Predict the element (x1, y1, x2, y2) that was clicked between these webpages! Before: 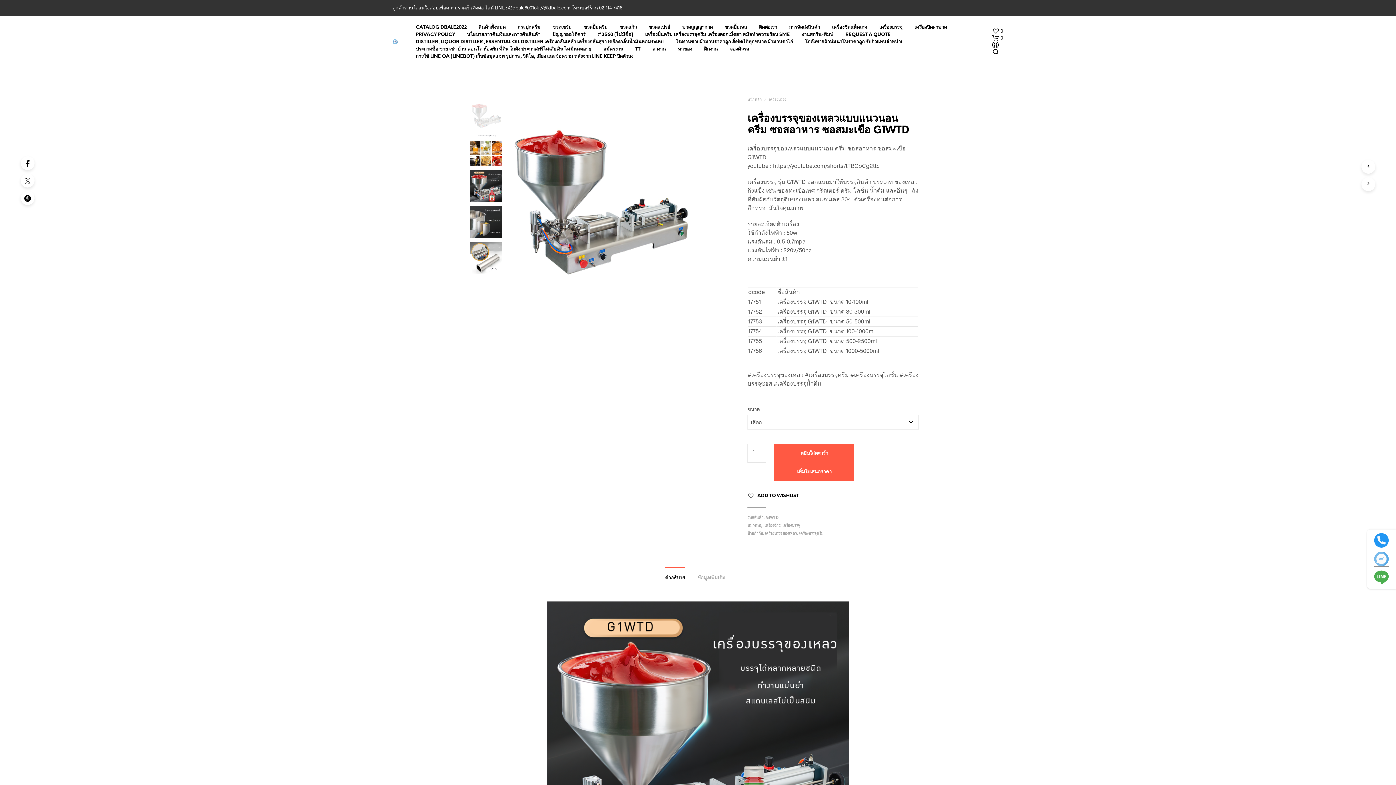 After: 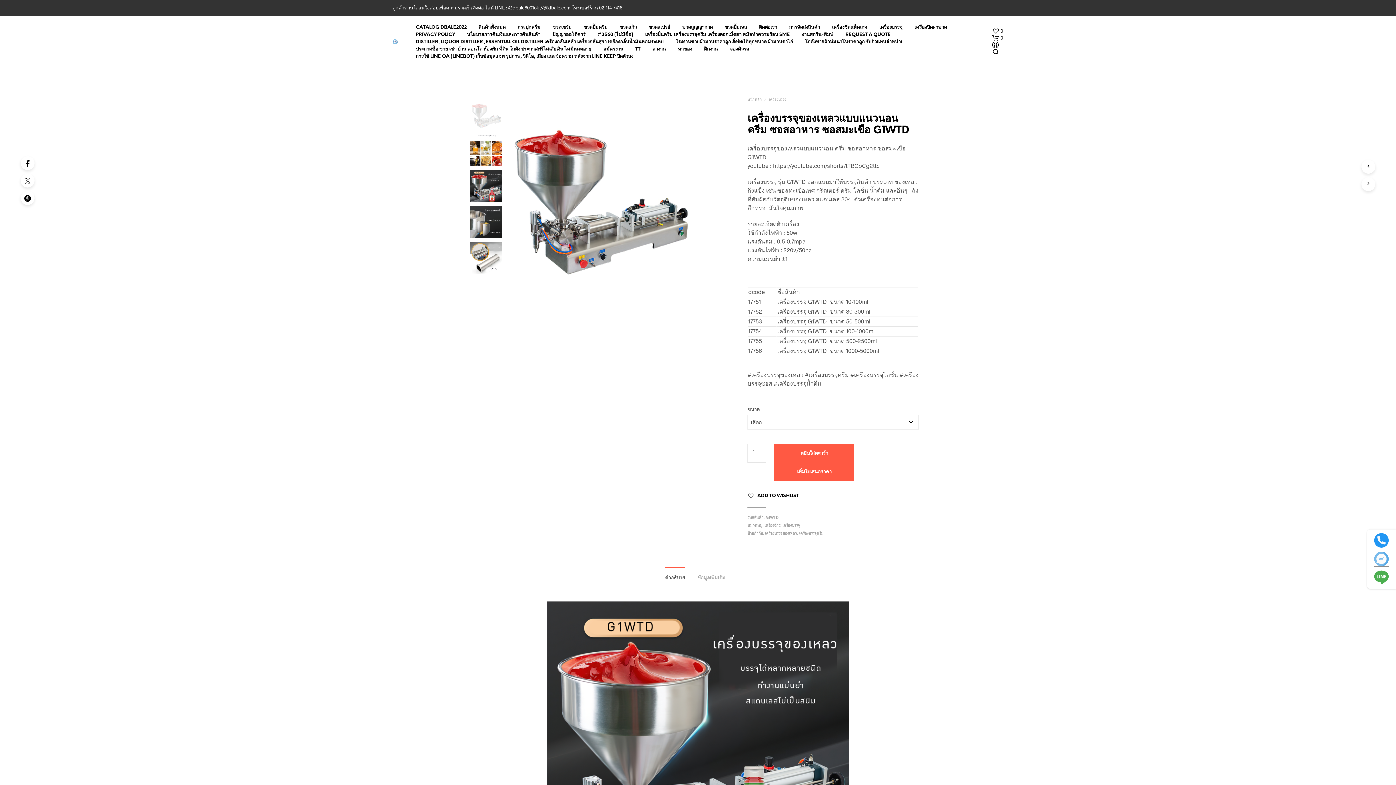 Action: bbox: (665, 568, 685, 583) label: คำอธิบาย